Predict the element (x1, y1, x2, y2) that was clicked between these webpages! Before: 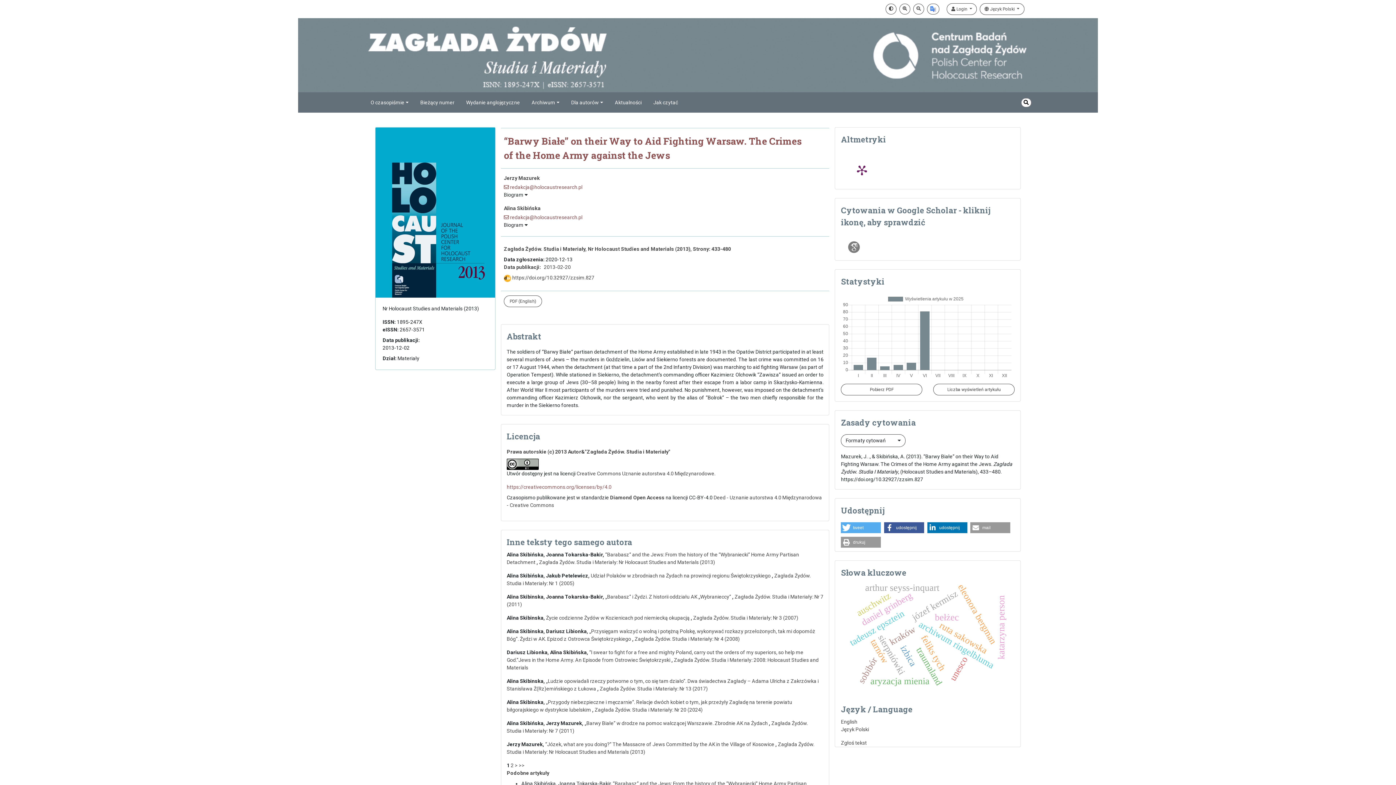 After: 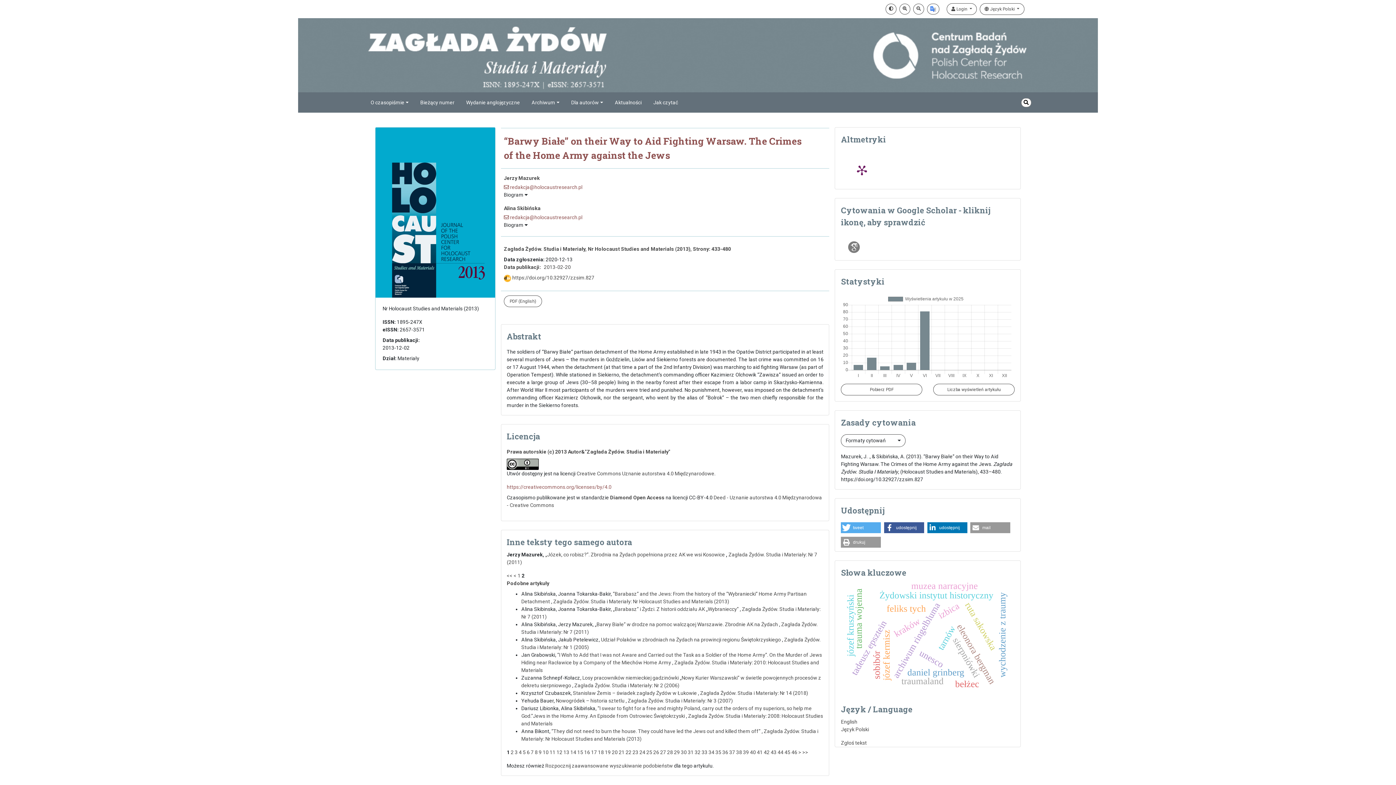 Action: label: >> bbox: (518, 762, 524, 768)